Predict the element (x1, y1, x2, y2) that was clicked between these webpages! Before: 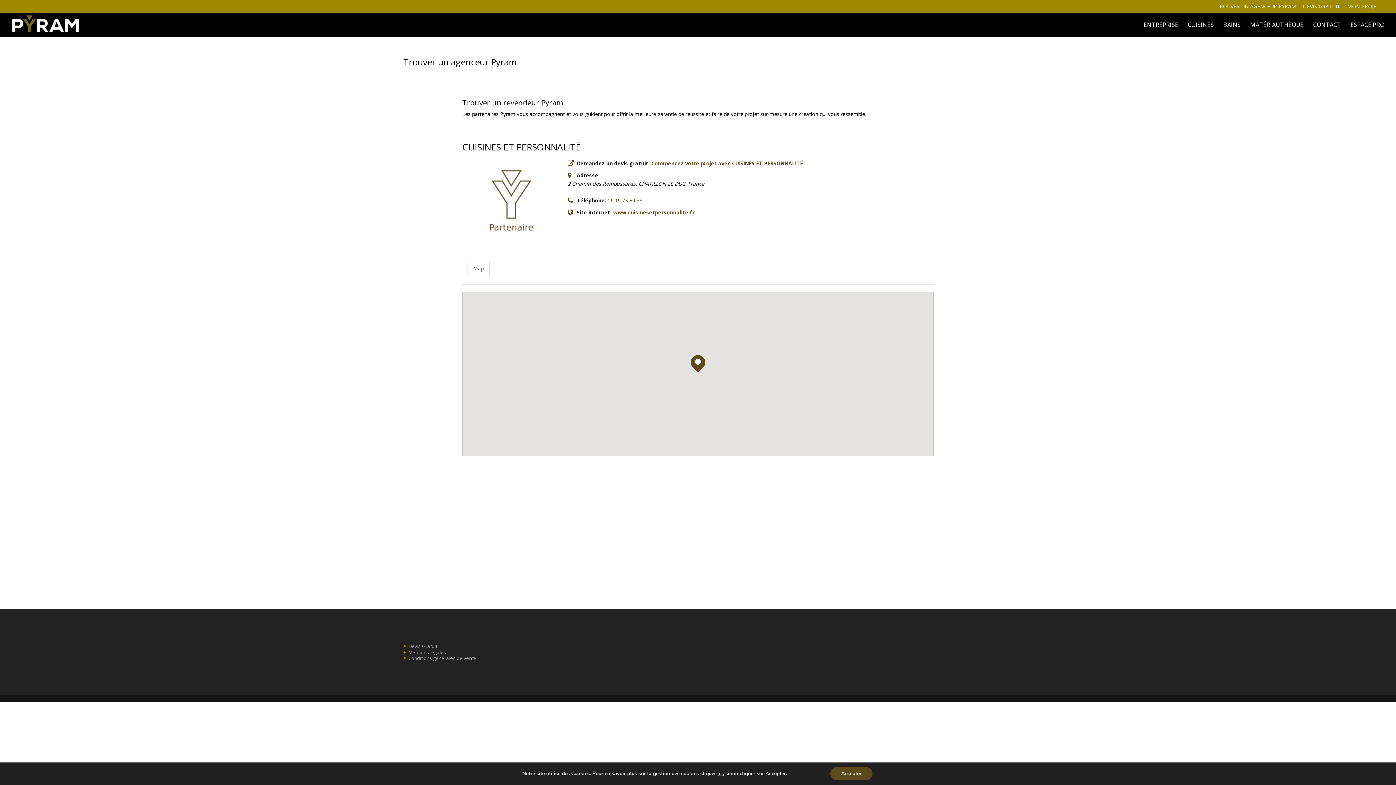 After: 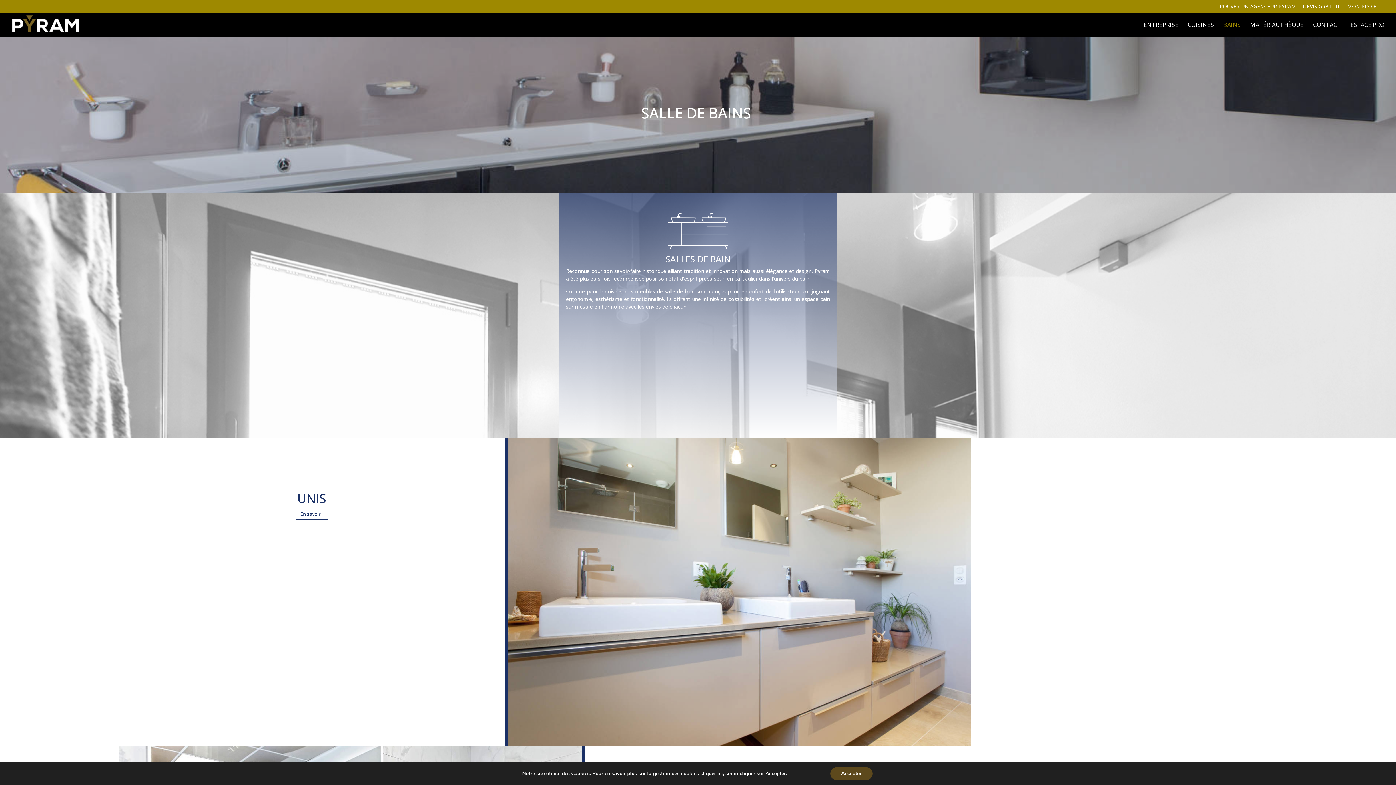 Action: bbox: (1223, 22, 1241, 36) label: BAINS